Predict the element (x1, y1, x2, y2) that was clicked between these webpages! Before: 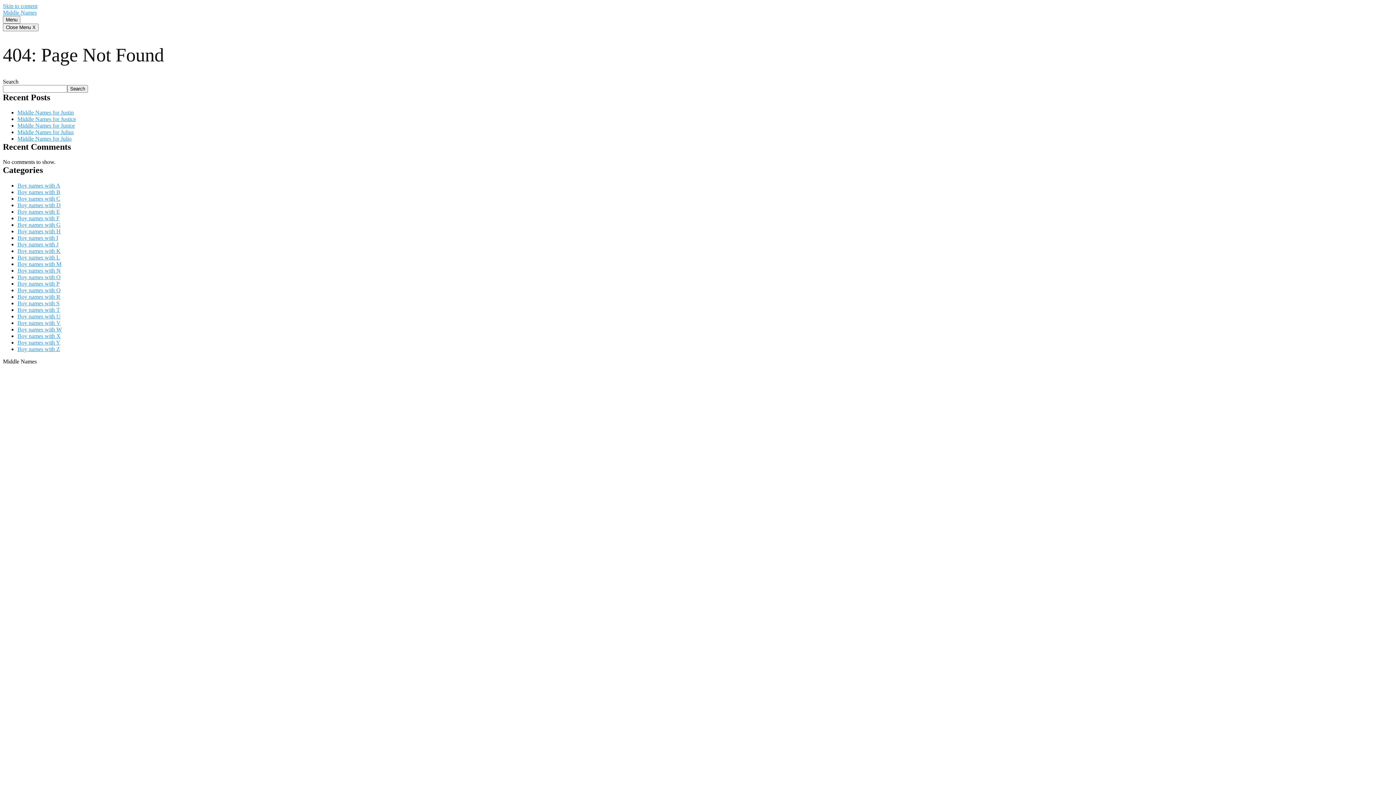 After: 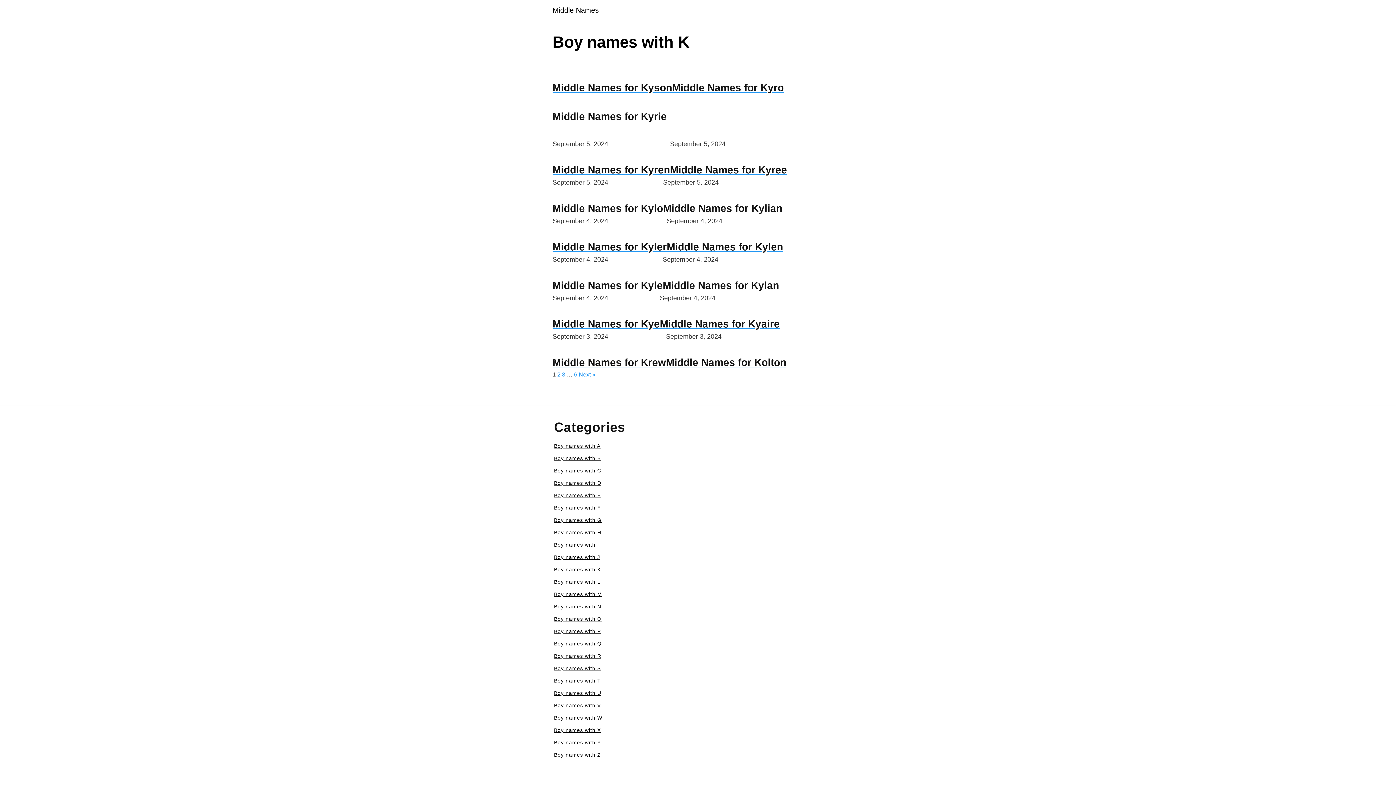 Action: label: Boy names with K bbox: (17, 247, 60, 254)